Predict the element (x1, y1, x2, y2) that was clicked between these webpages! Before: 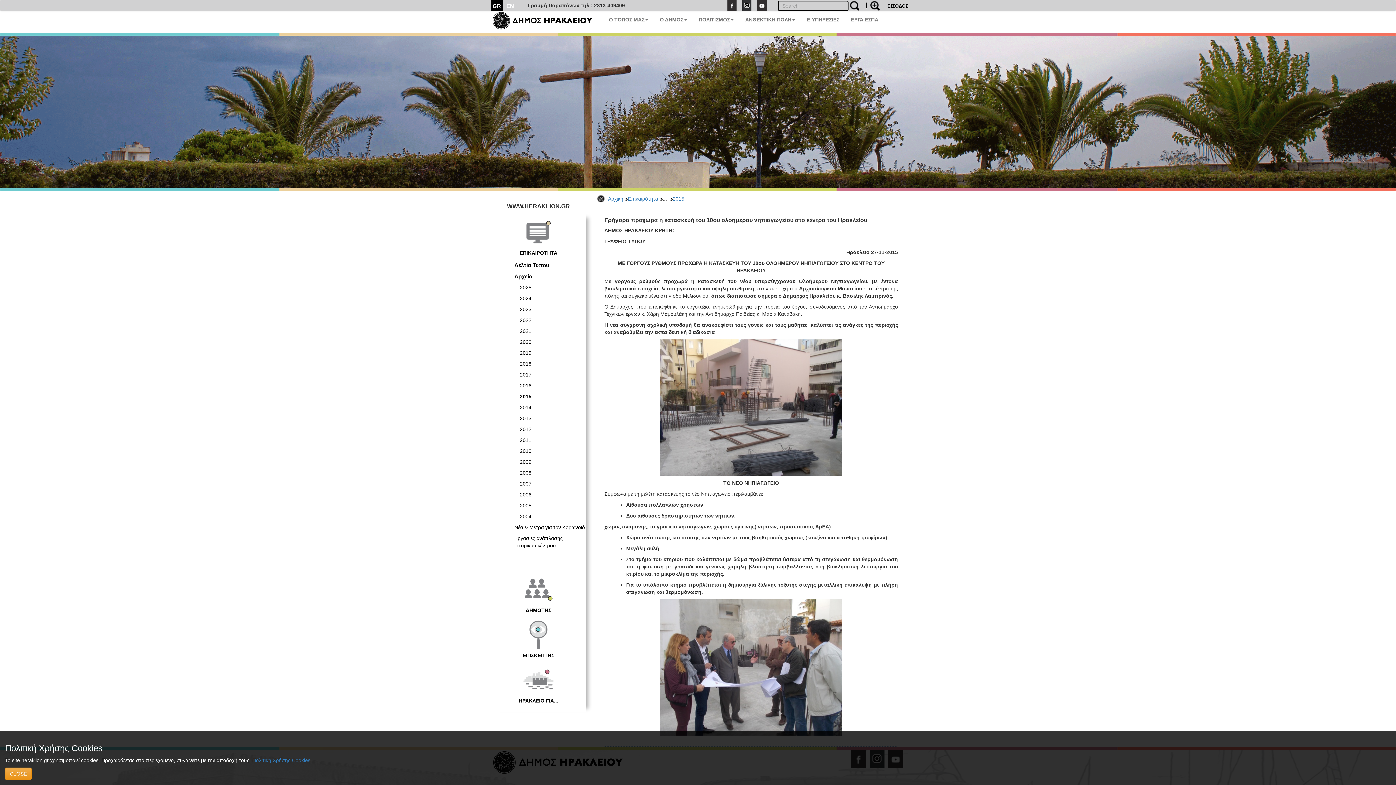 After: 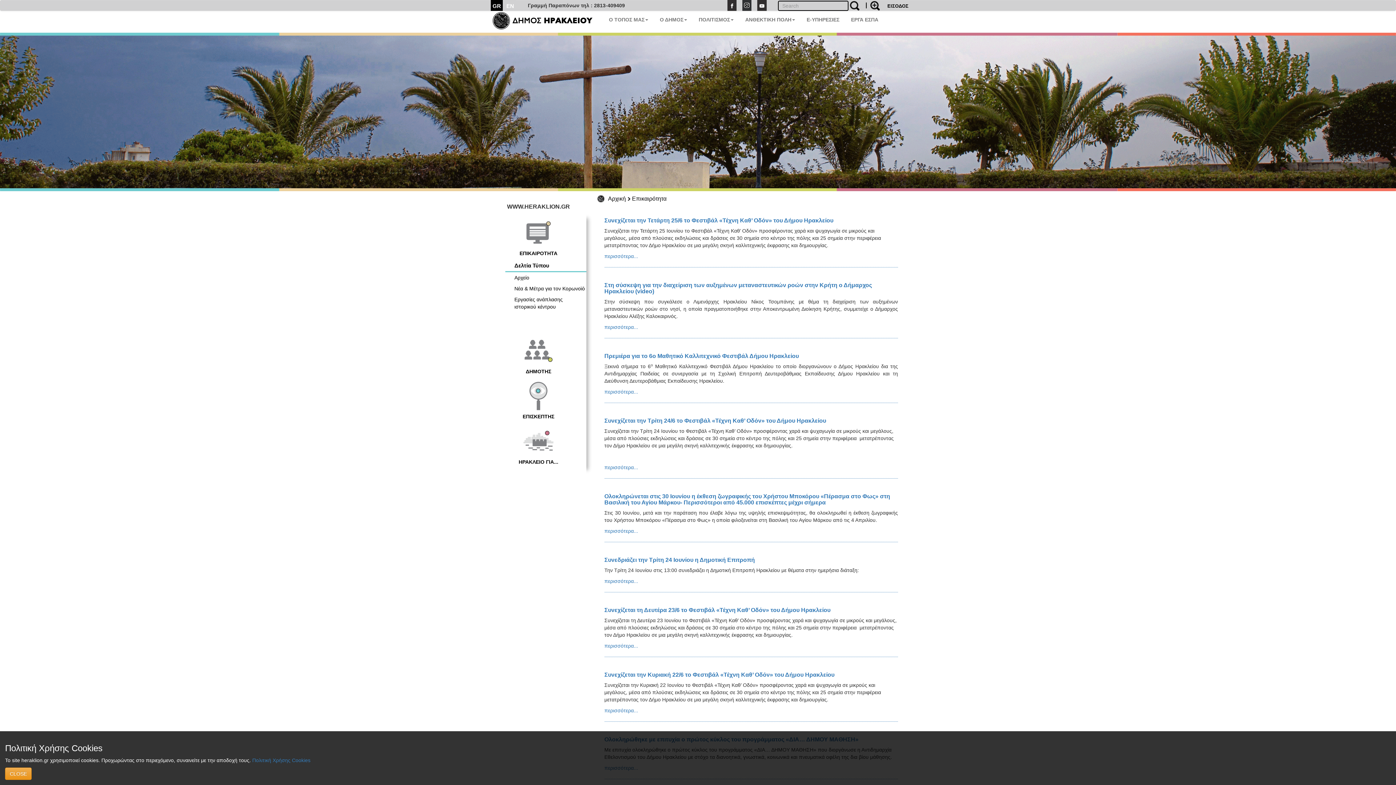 Action: label: Δελτία Τύπου bbox: (505, 259, 586, 270)